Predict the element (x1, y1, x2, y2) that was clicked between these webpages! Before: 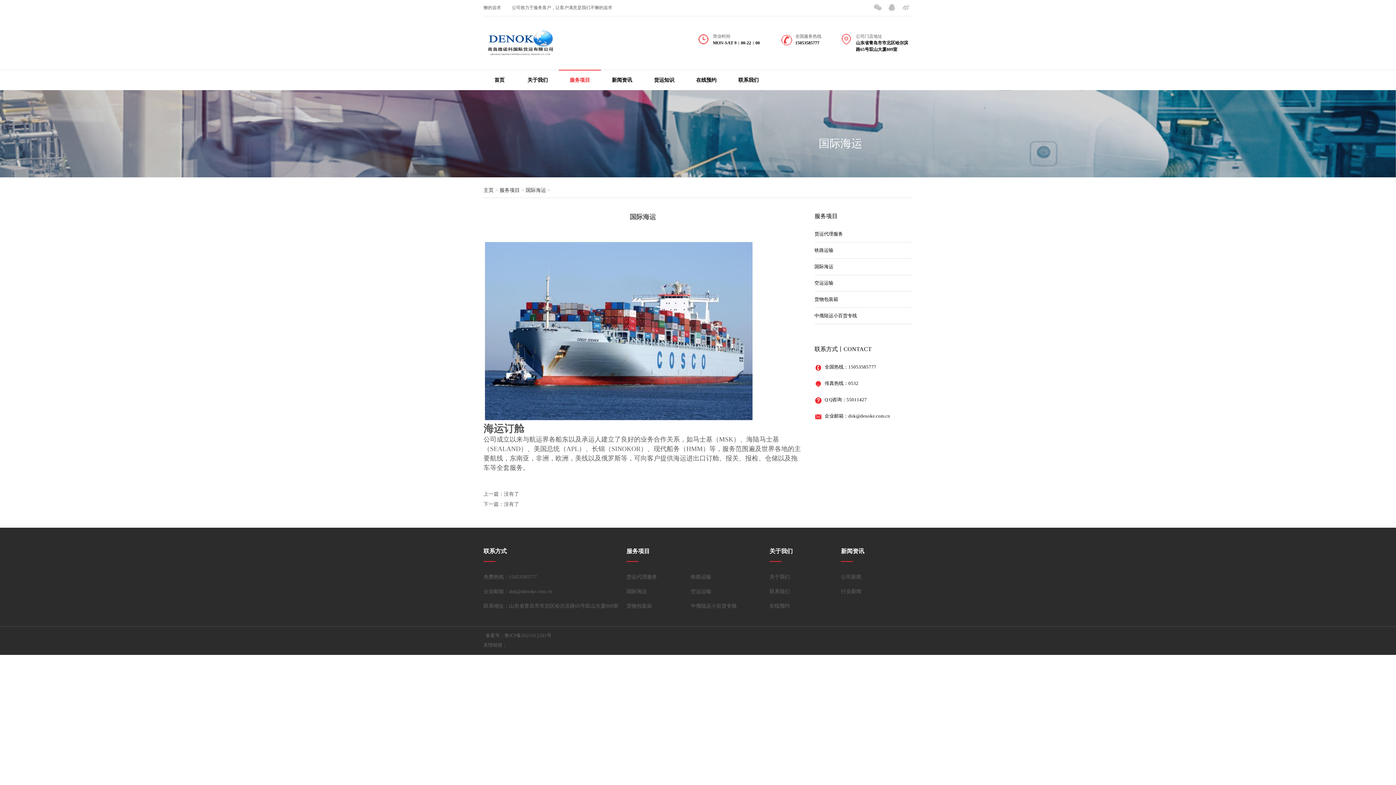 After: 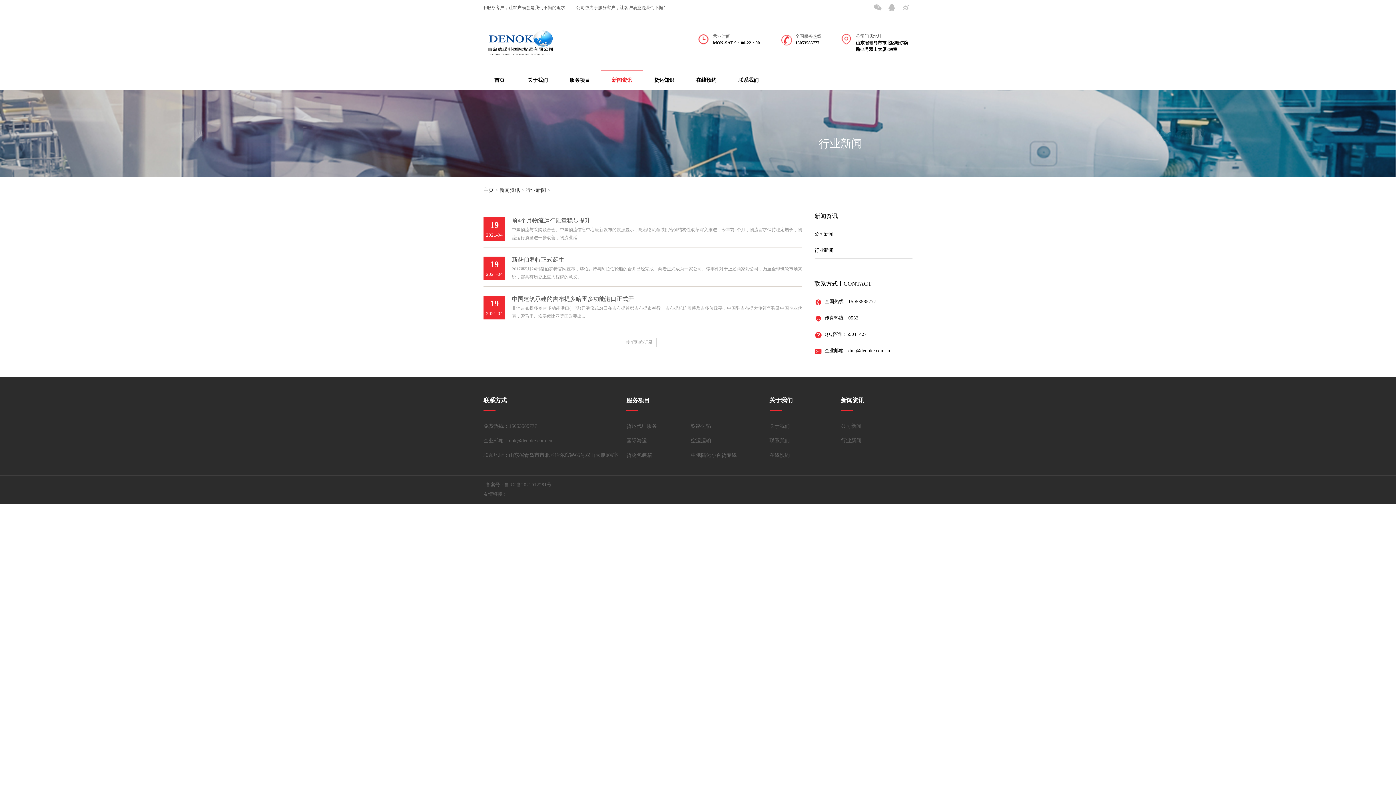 Action: bbox: (841, 589, 861, 594) label: 行业新闻